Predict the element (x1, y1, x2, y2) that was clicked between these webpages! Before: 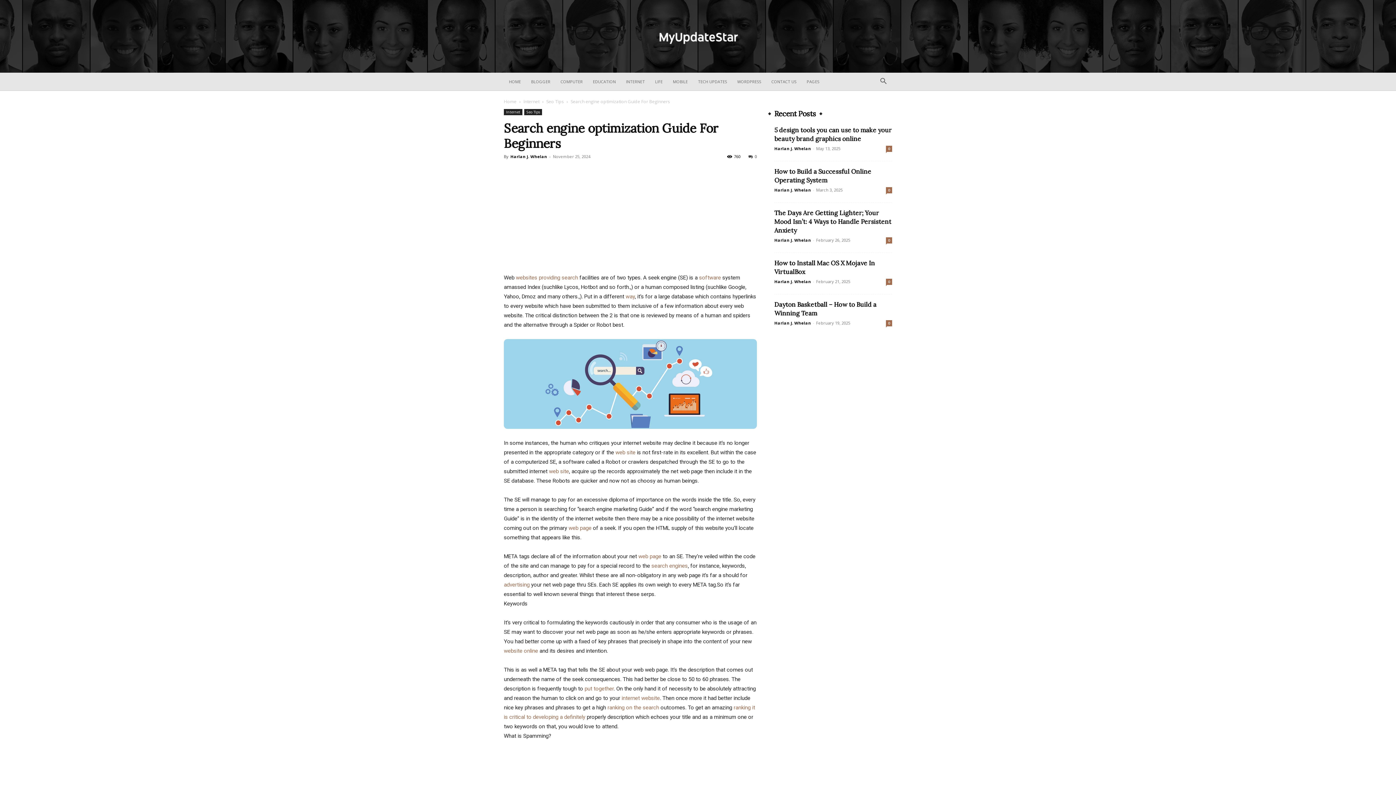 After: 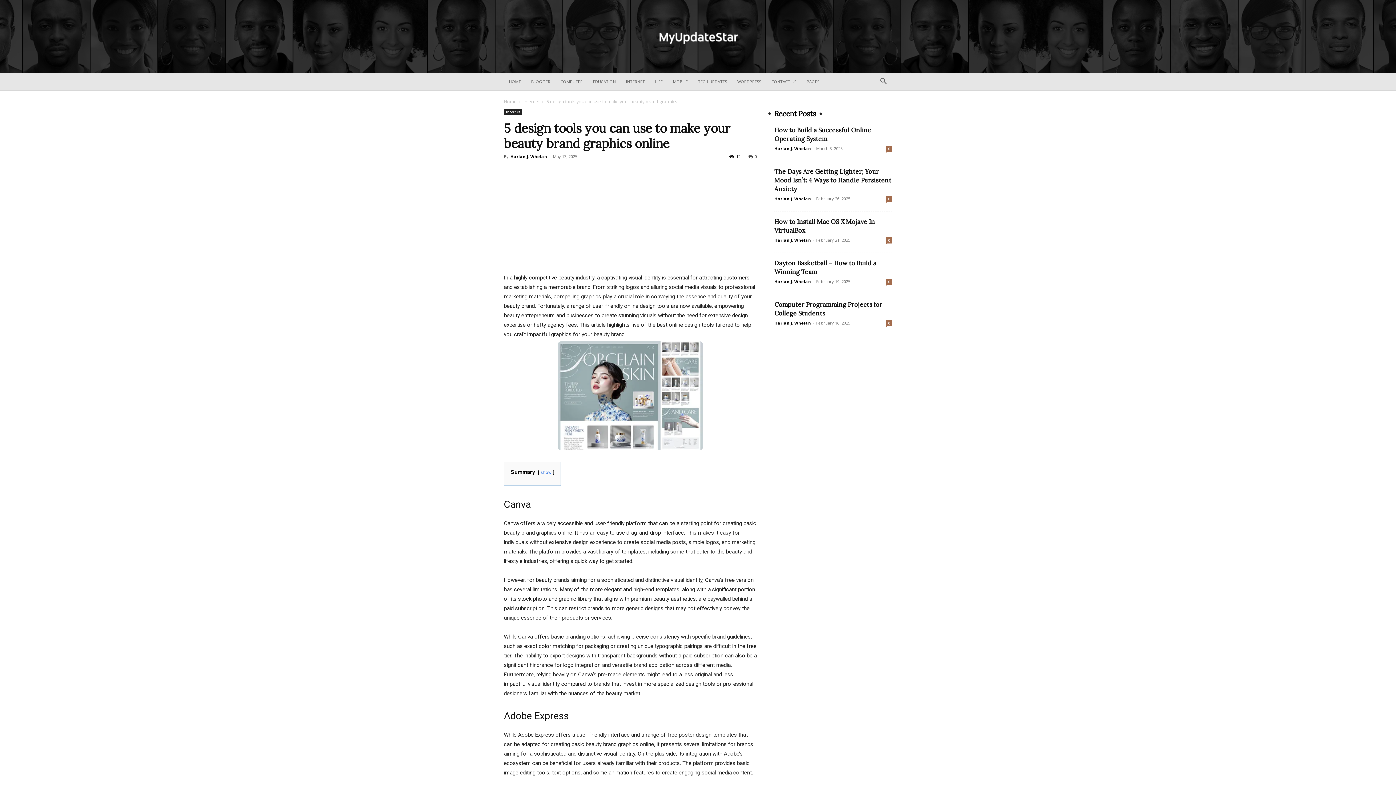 Action: bbox: (886, 145, 892, 152) label: 0